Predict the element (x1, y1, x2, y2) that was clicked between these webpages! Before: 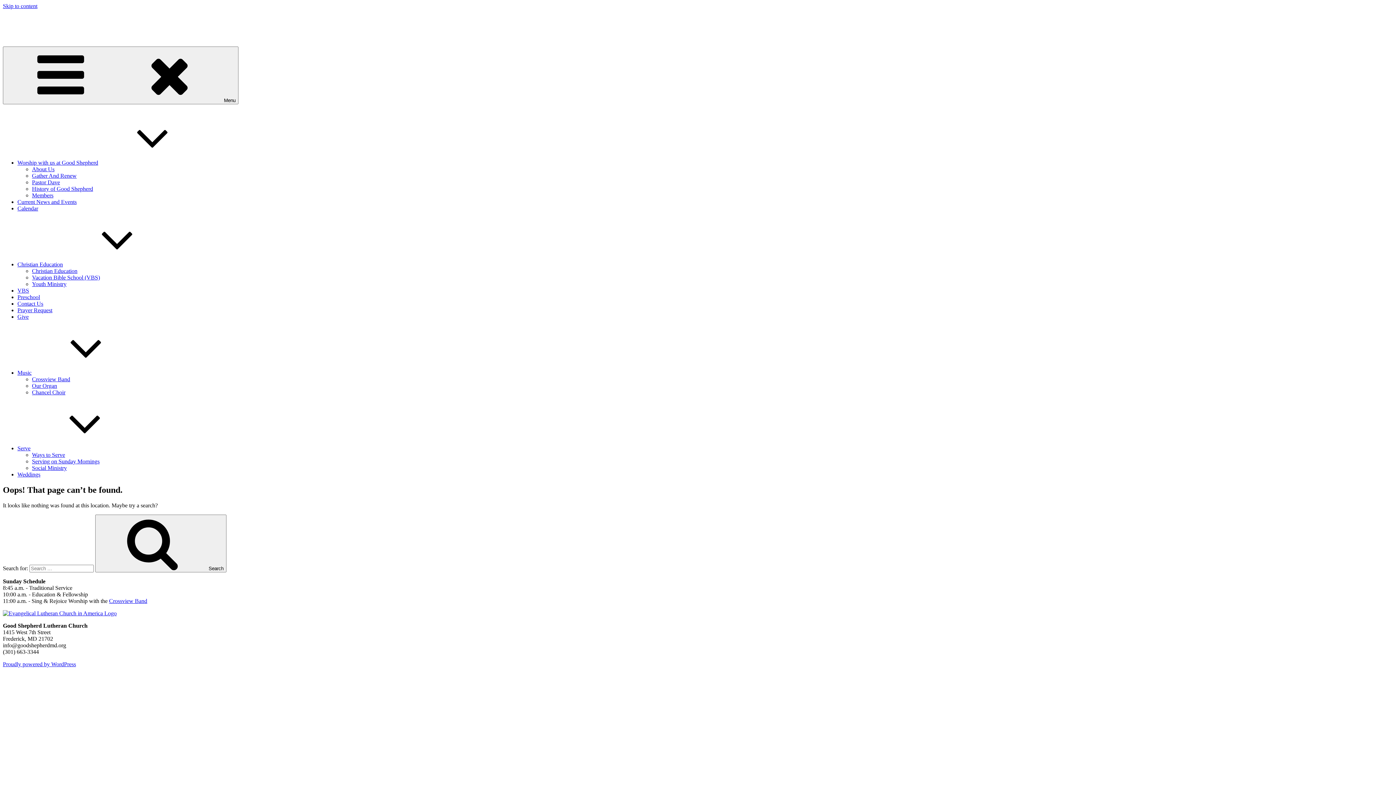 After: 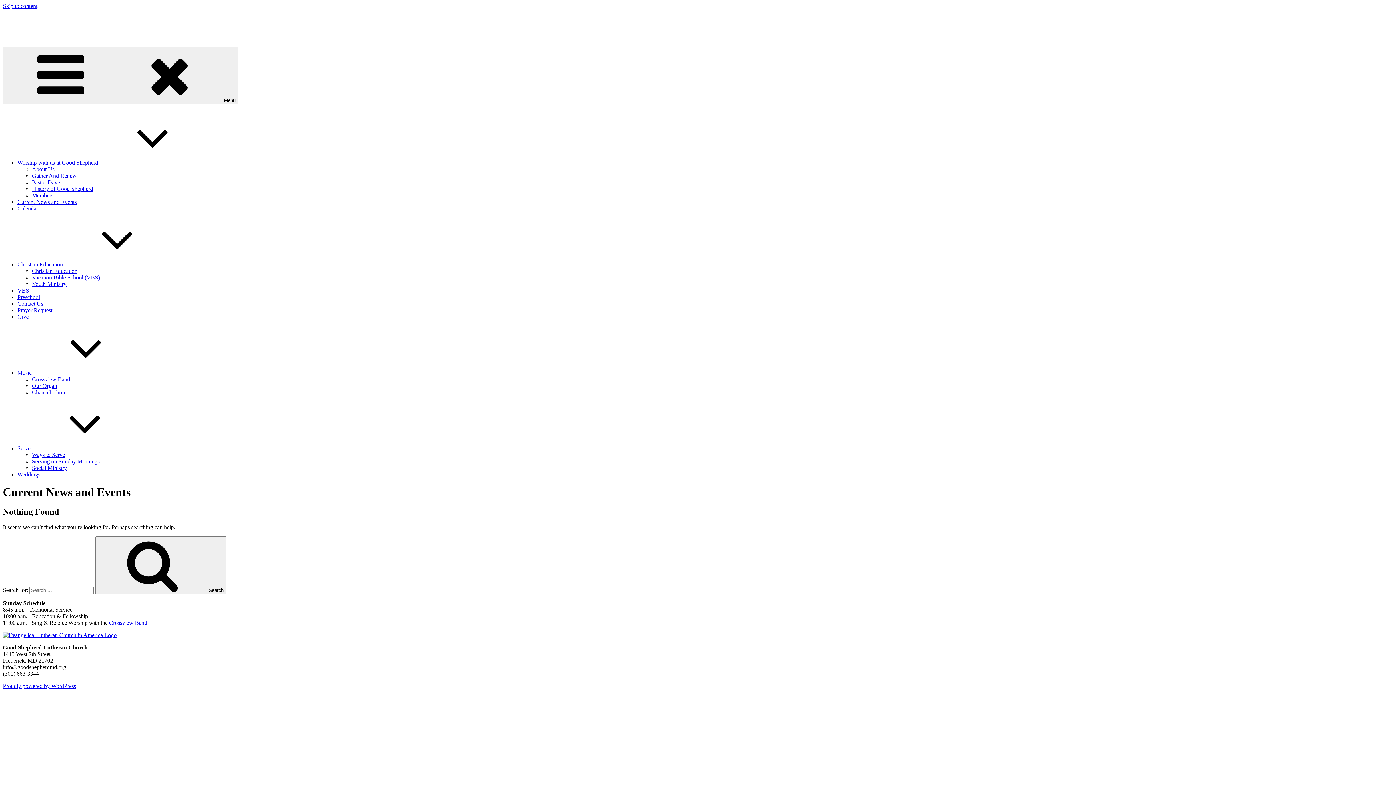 Action: bbox: (17, 198, 76, 205) label: Current News and Events